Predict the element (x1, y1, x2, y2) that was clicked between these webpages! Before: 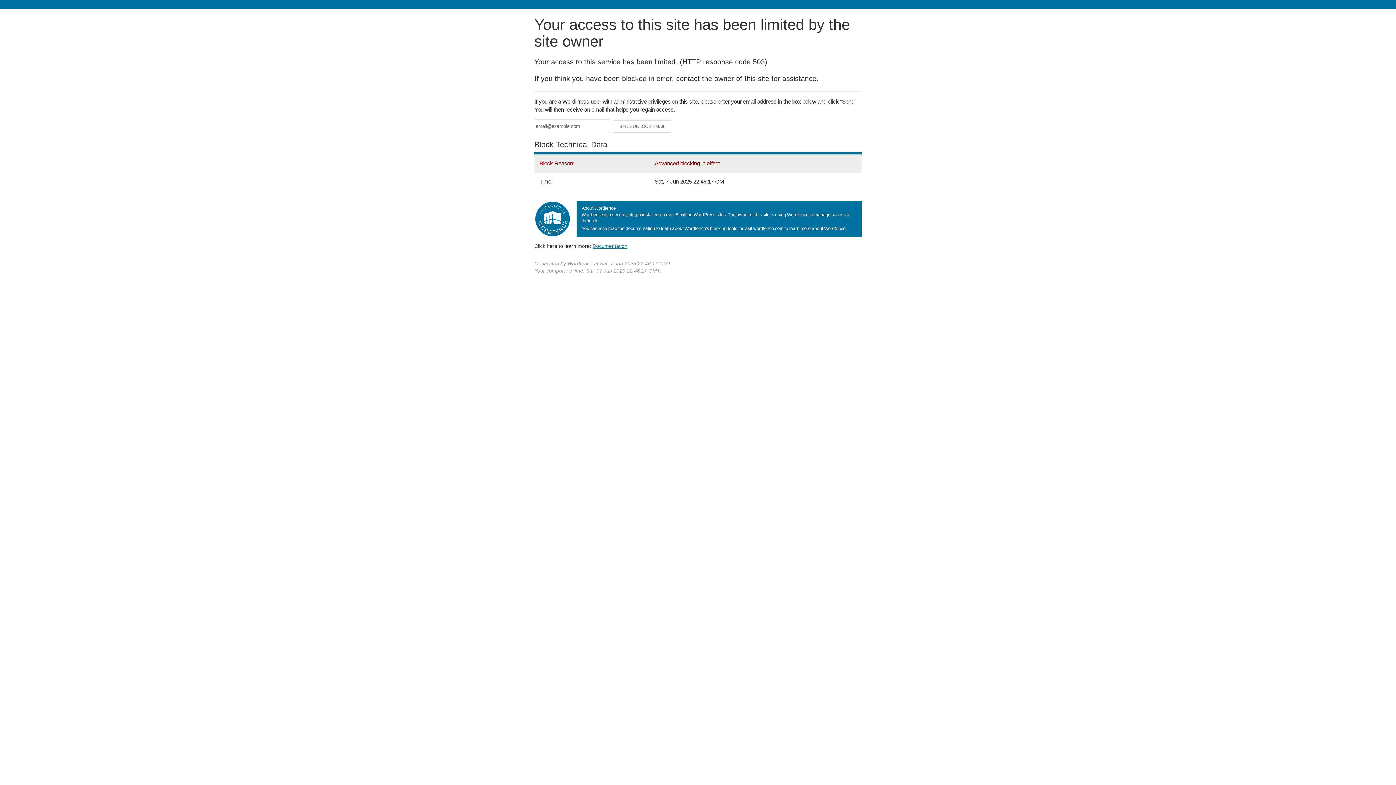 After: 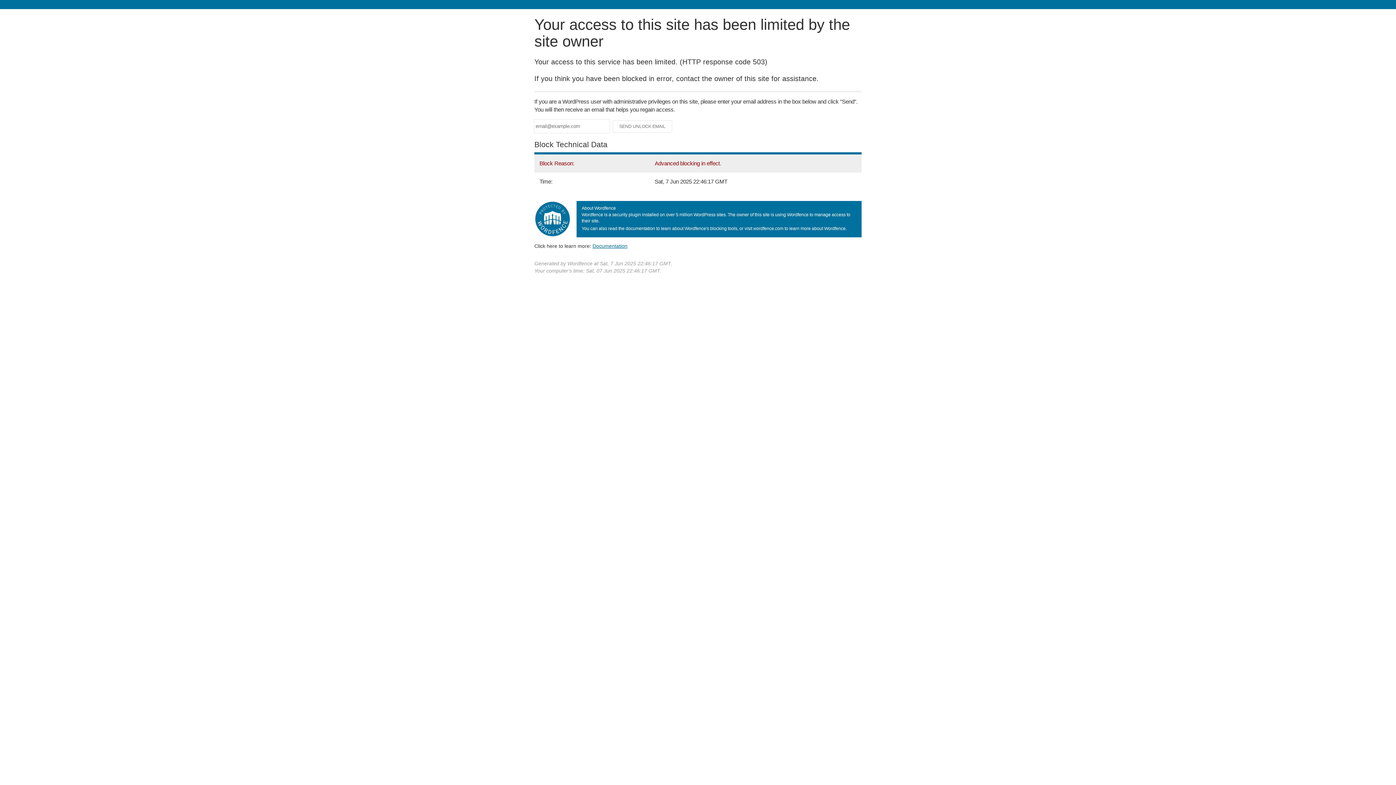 Action: bbox: (592, 243, 627, 248) label: Documentation